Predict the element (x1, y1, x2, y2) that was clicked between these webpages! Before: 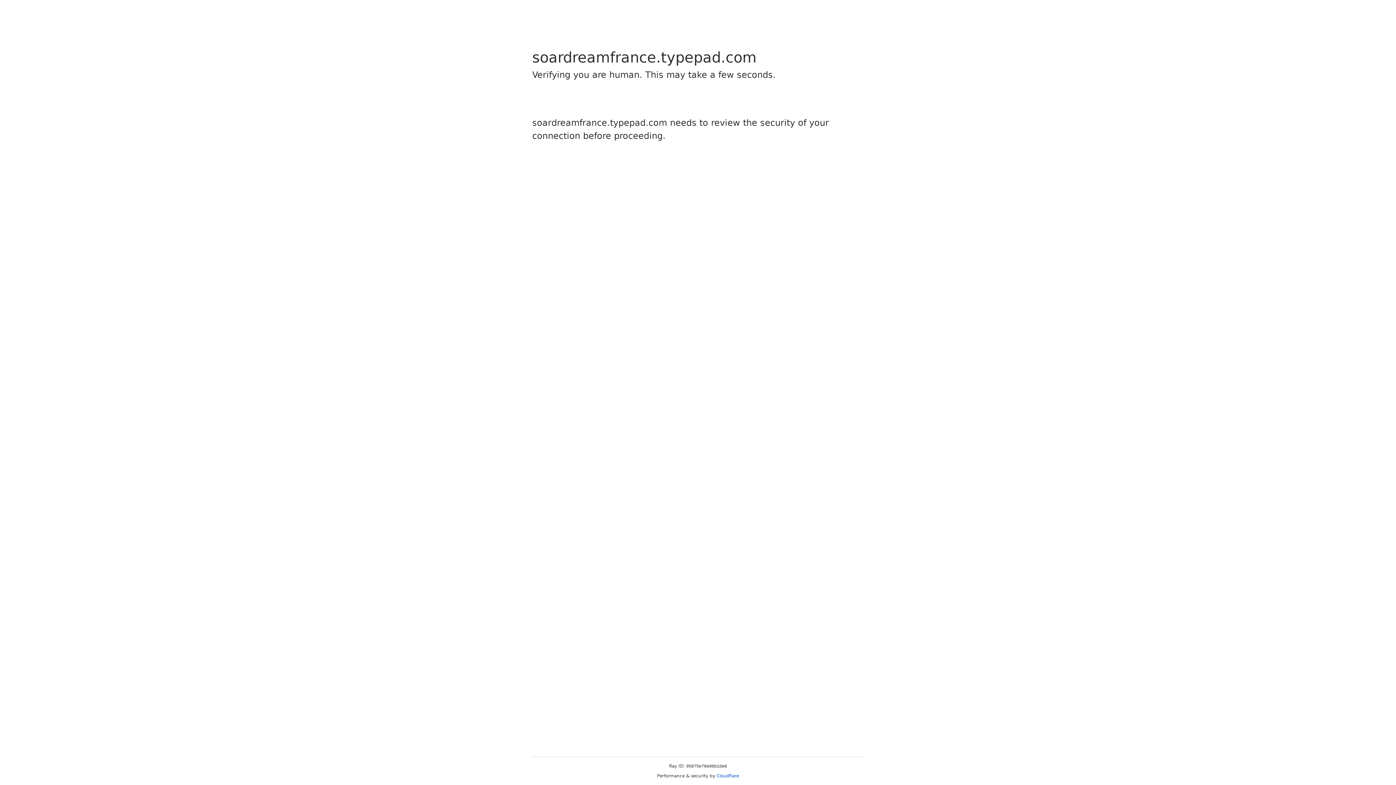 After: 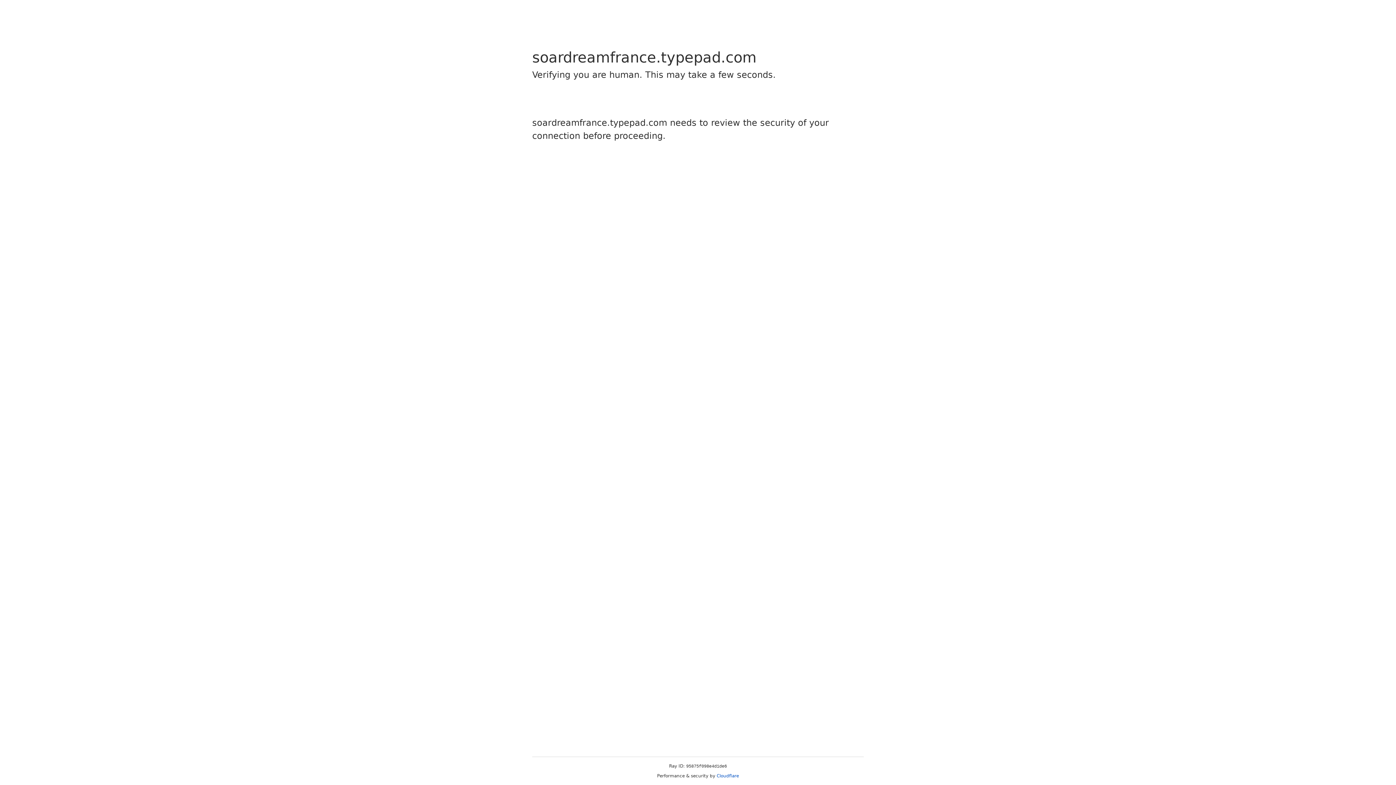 Action: label: Cloudflare bbox: (716, 773, 739, 778)